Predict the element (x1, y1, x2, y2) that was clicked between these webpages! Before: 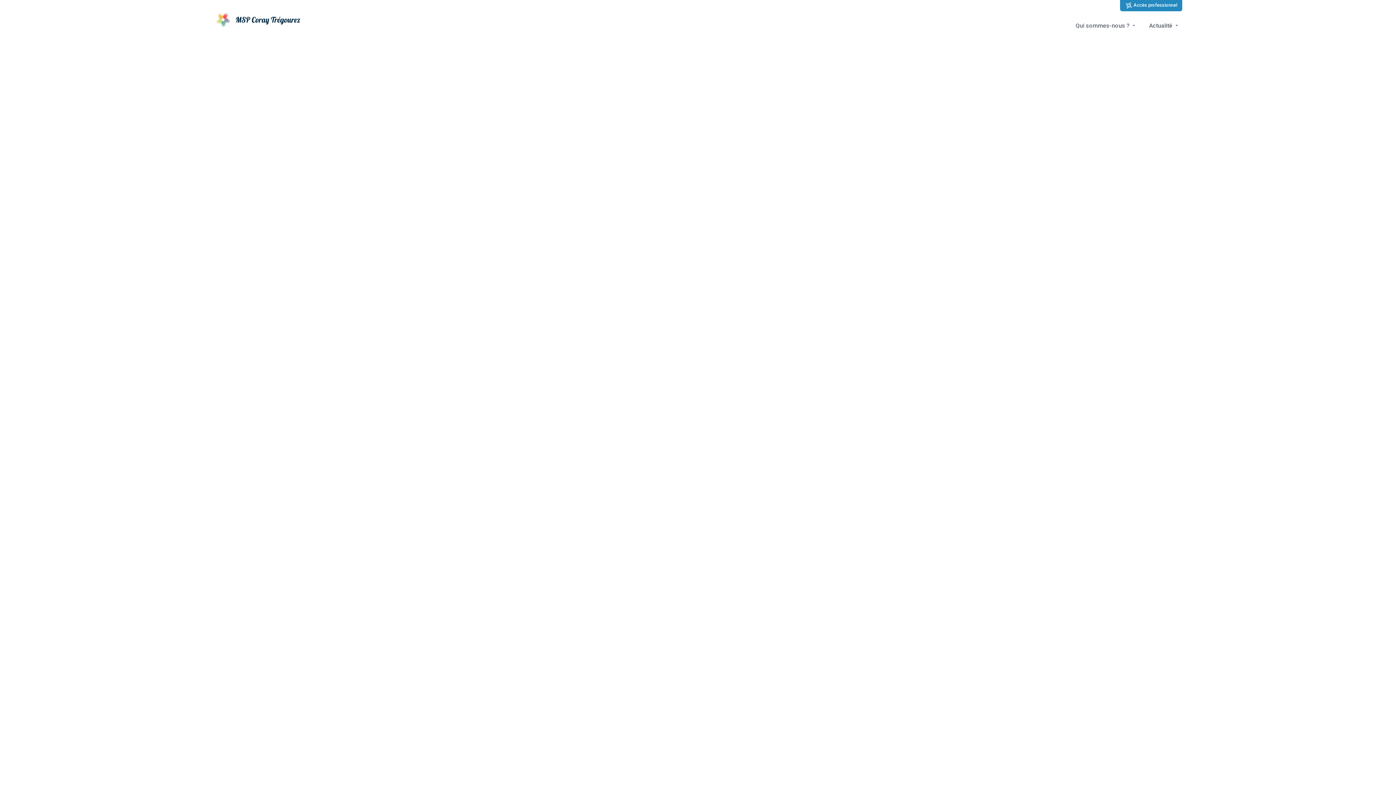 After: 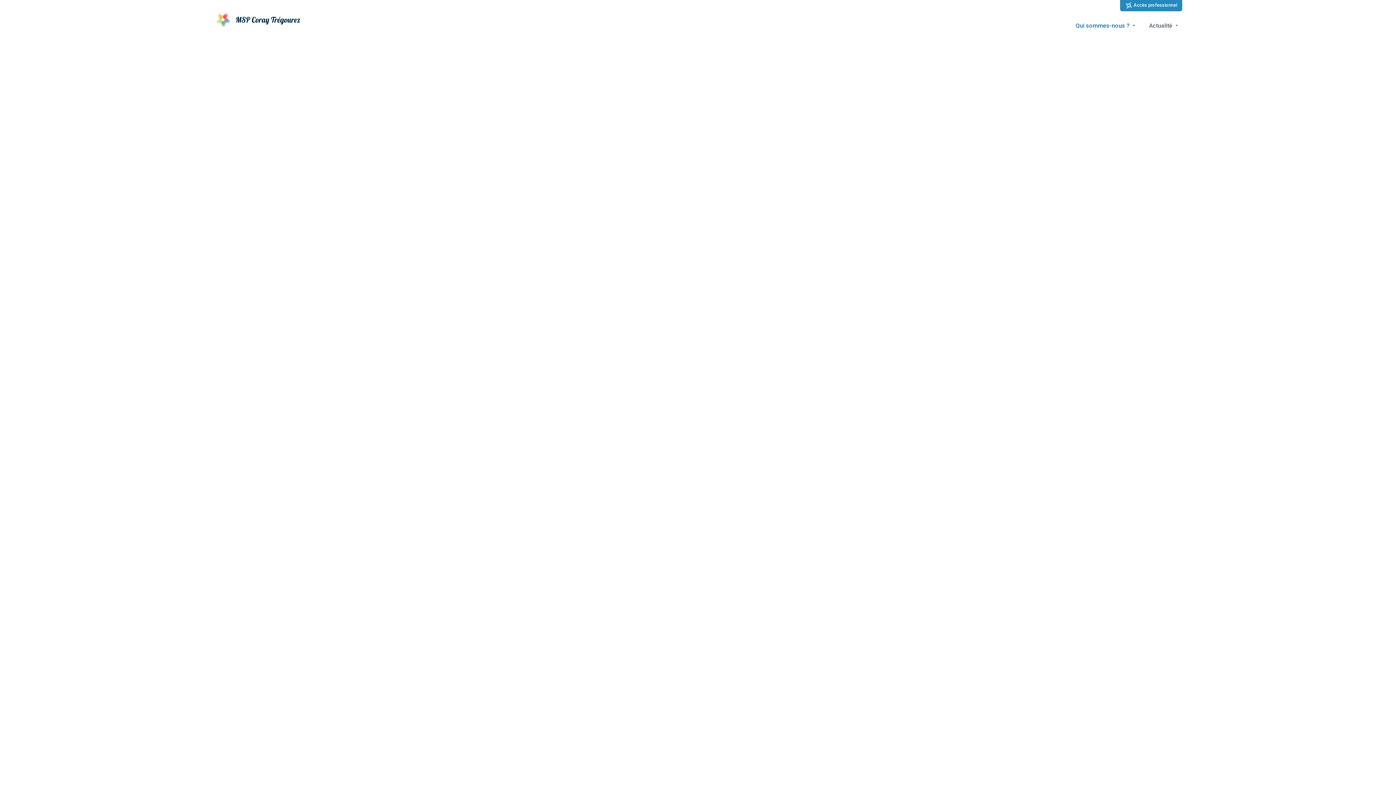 Action: bbox: (1072, 11, 1140, 39) label: Qui sommes-nous ? 